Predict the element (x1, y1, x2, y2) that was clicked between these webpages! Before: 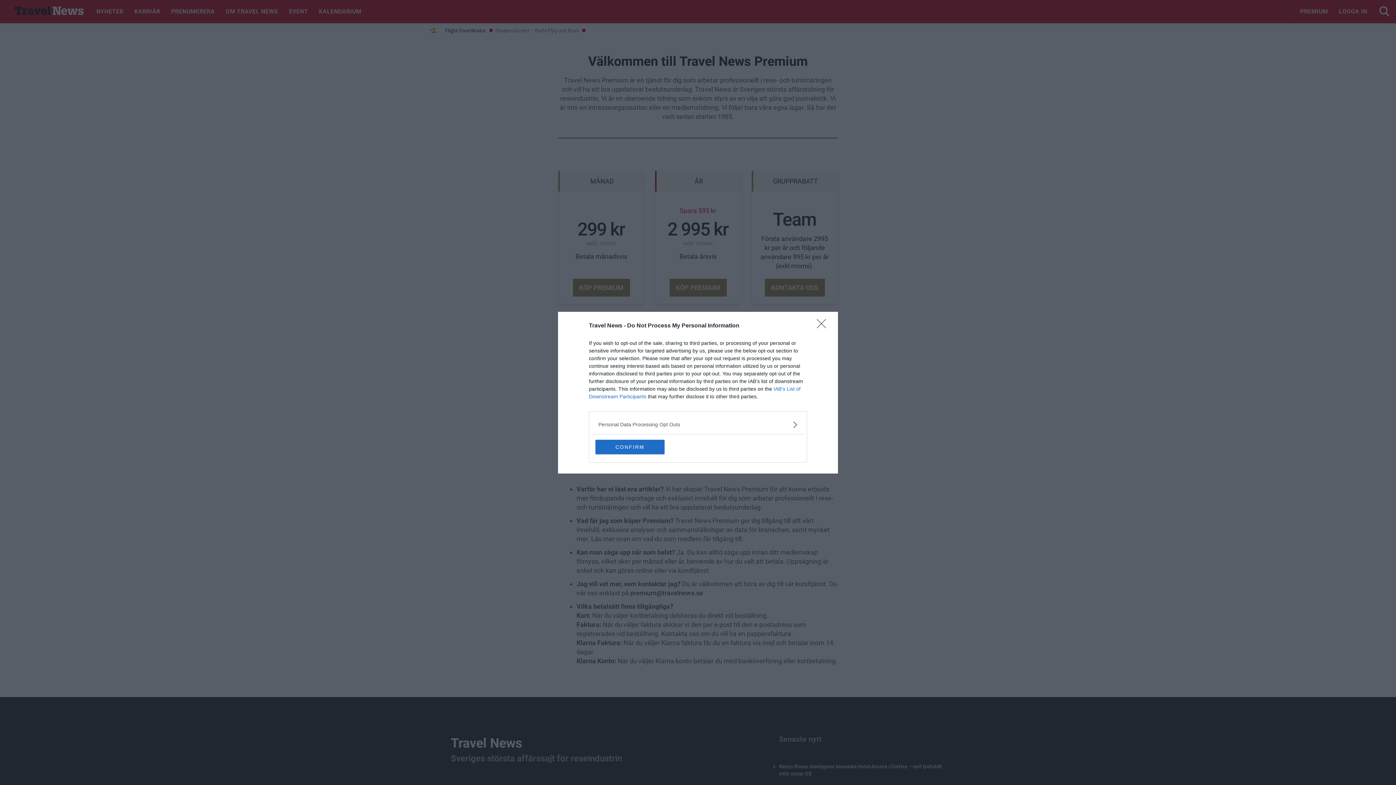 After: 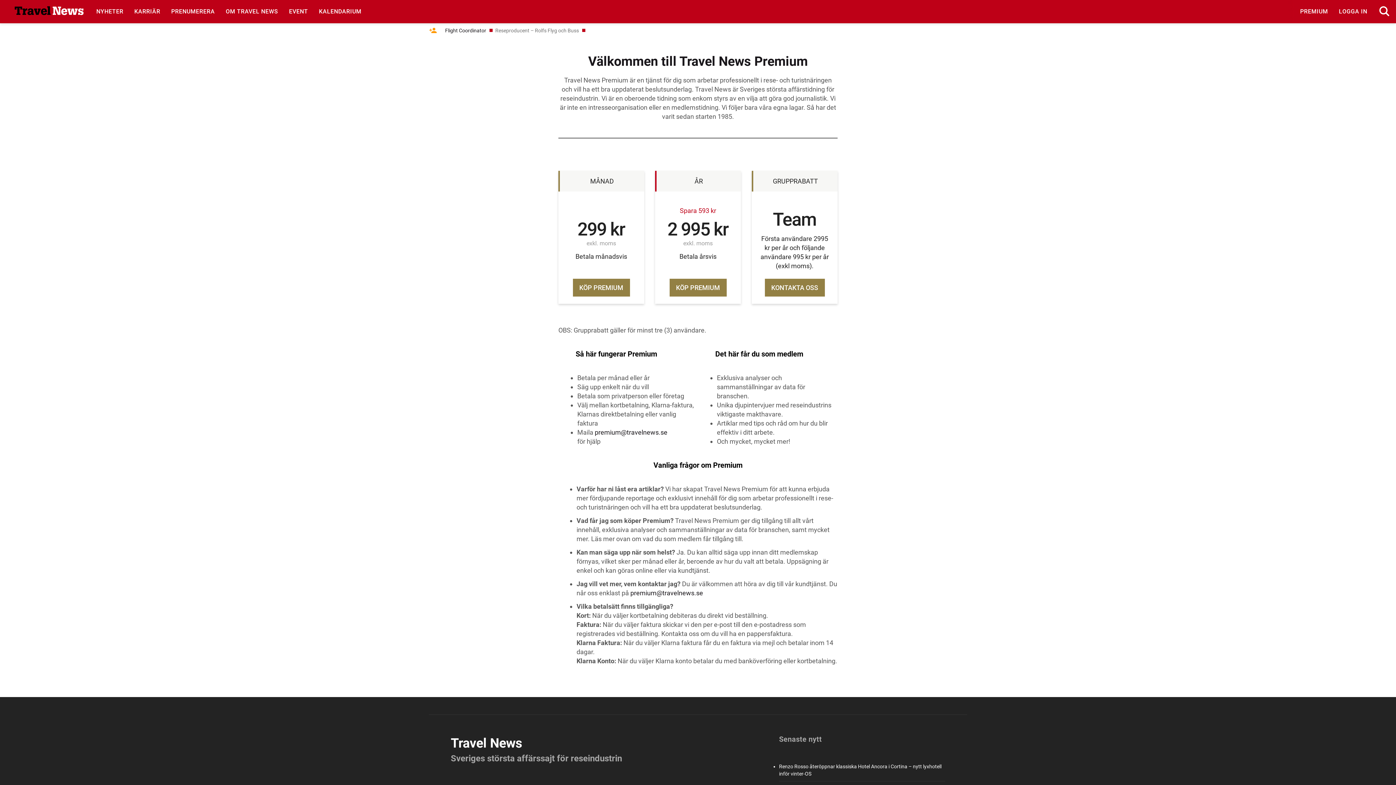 Action: bbox: (595, 439, 664, 454) label: CONFIRM